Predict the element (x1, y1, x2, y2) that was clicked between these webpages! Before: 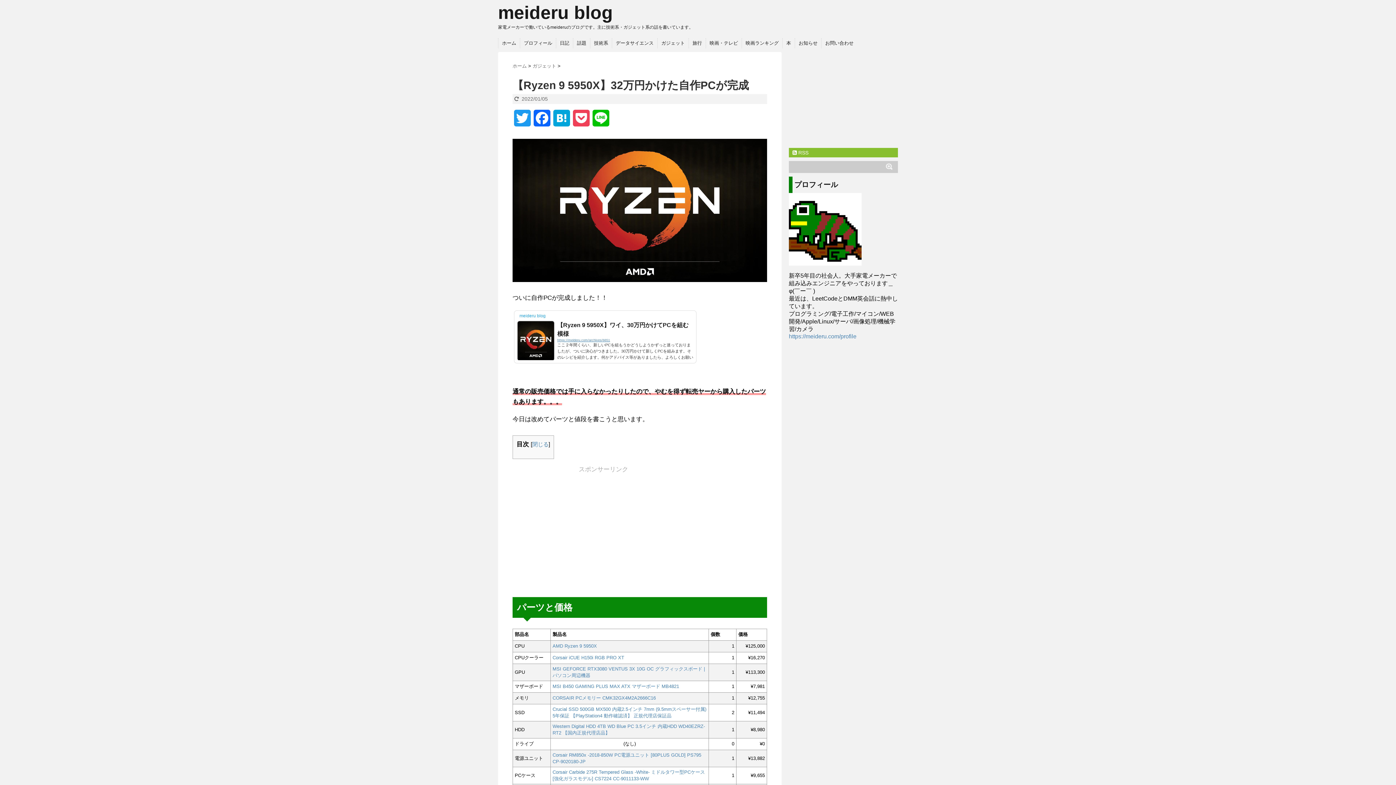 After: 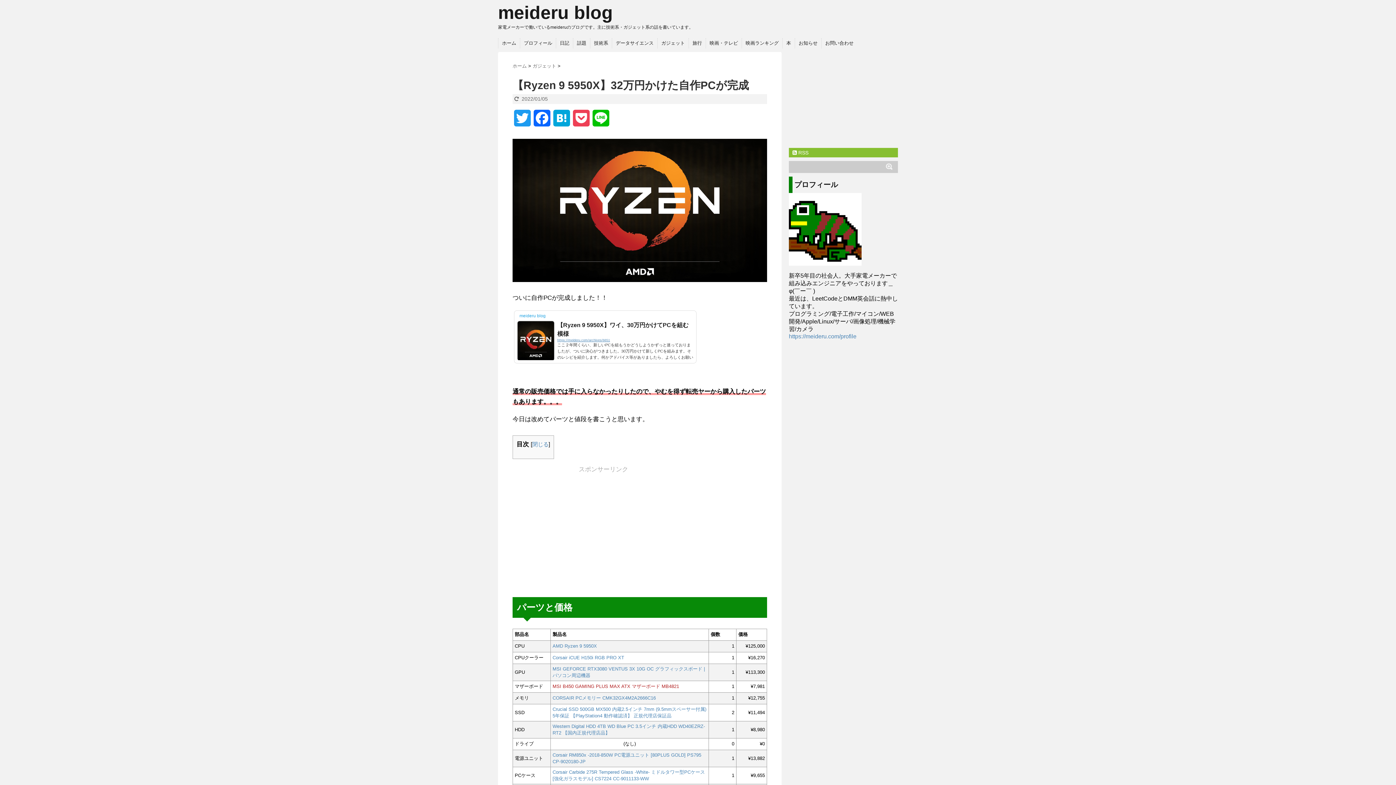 Action: label: MSI B450 GAMING PLUS MAX ATX マザーボード MB4821 bbox: (552, 684, 679, 689)